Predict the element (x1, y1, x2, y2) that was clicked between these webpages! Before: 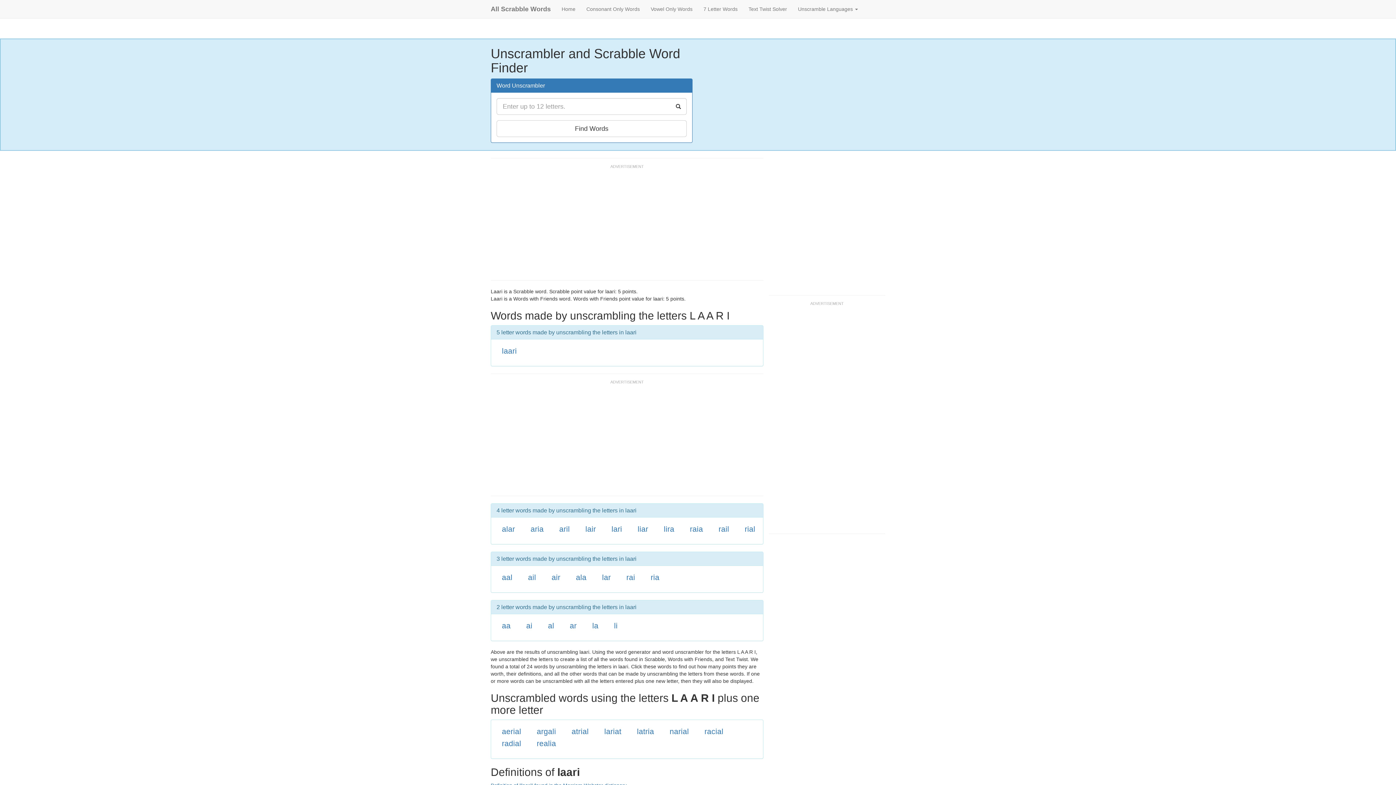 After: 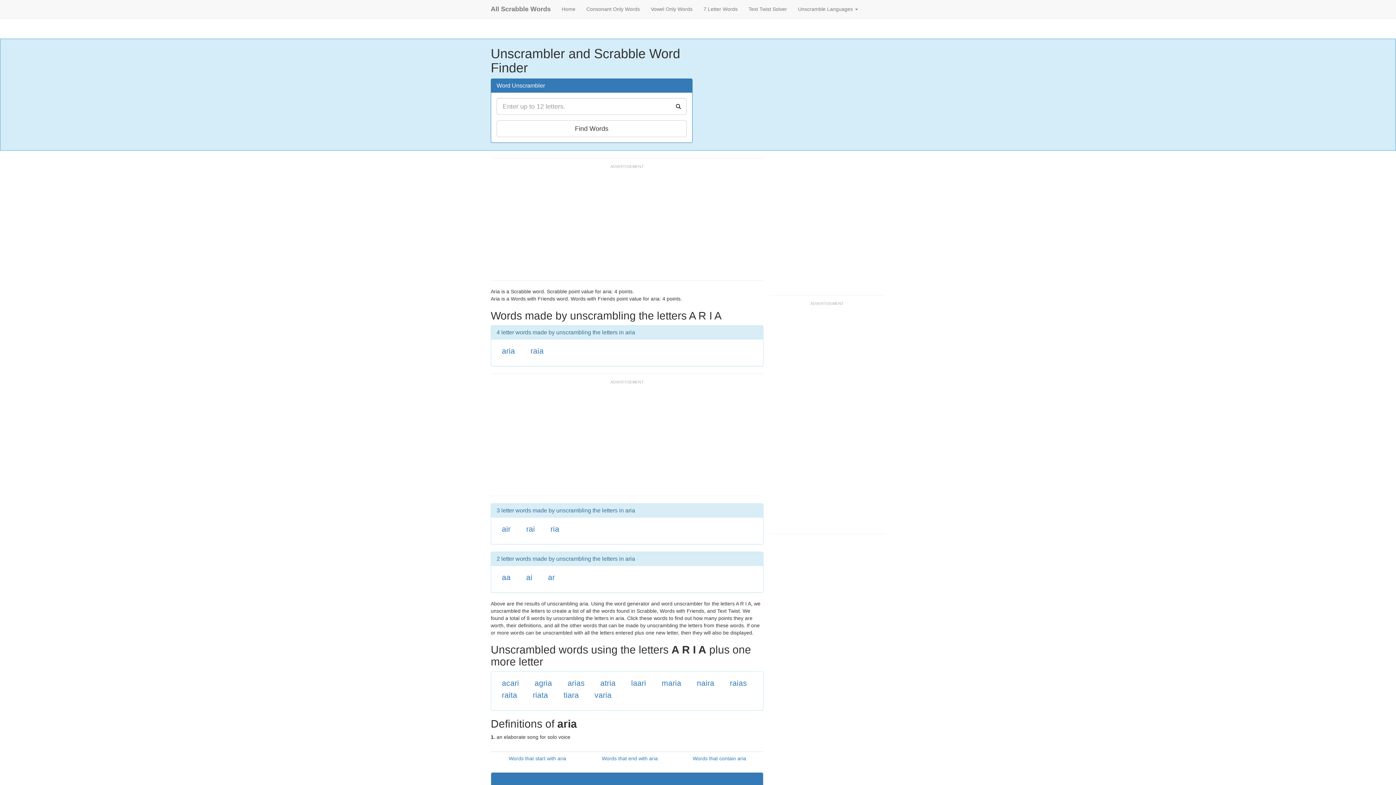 Action: bbox: (530, 525, 543, 533) label: aria